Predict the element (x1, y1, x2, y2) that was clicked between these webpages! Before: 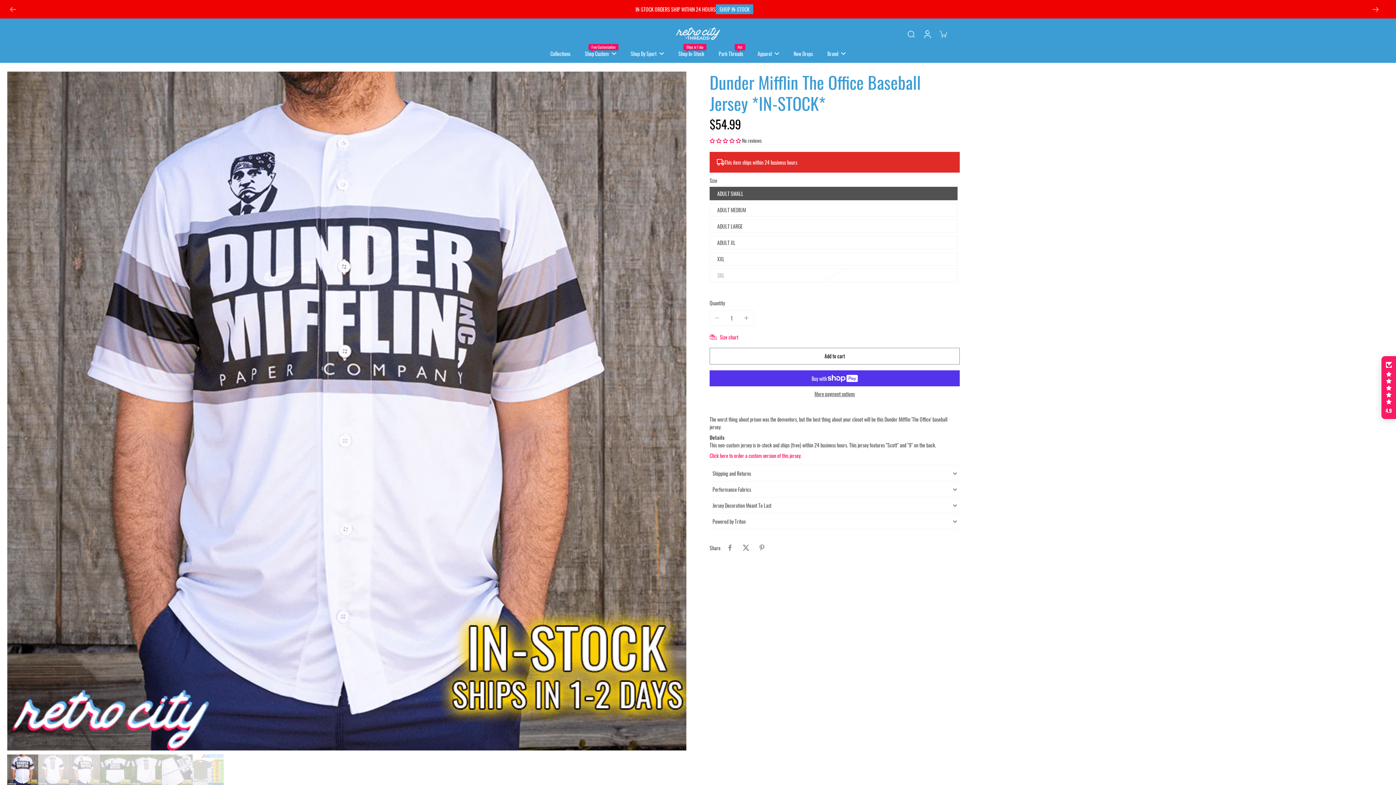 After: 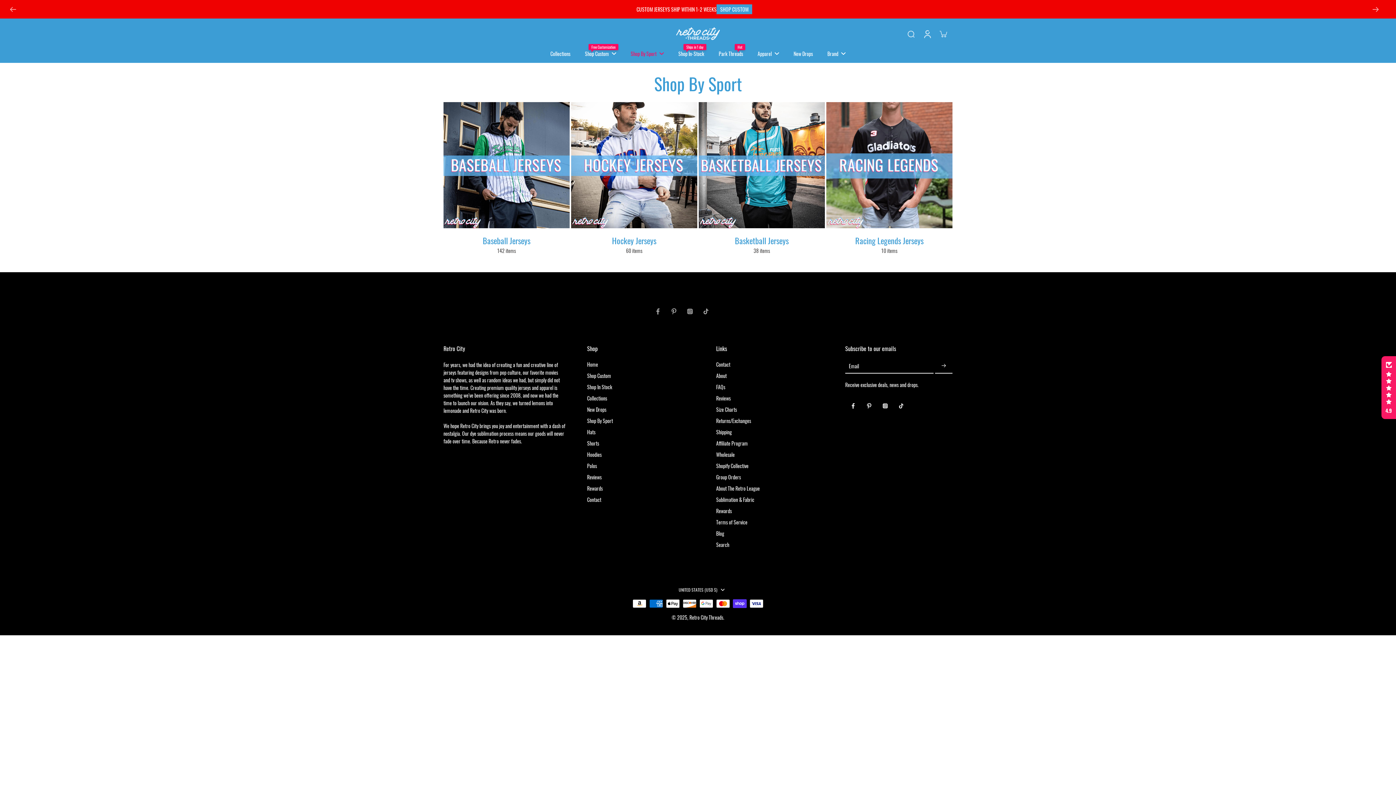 Action: label: Shop By Sport bbox: (630, 48, 663, 58)